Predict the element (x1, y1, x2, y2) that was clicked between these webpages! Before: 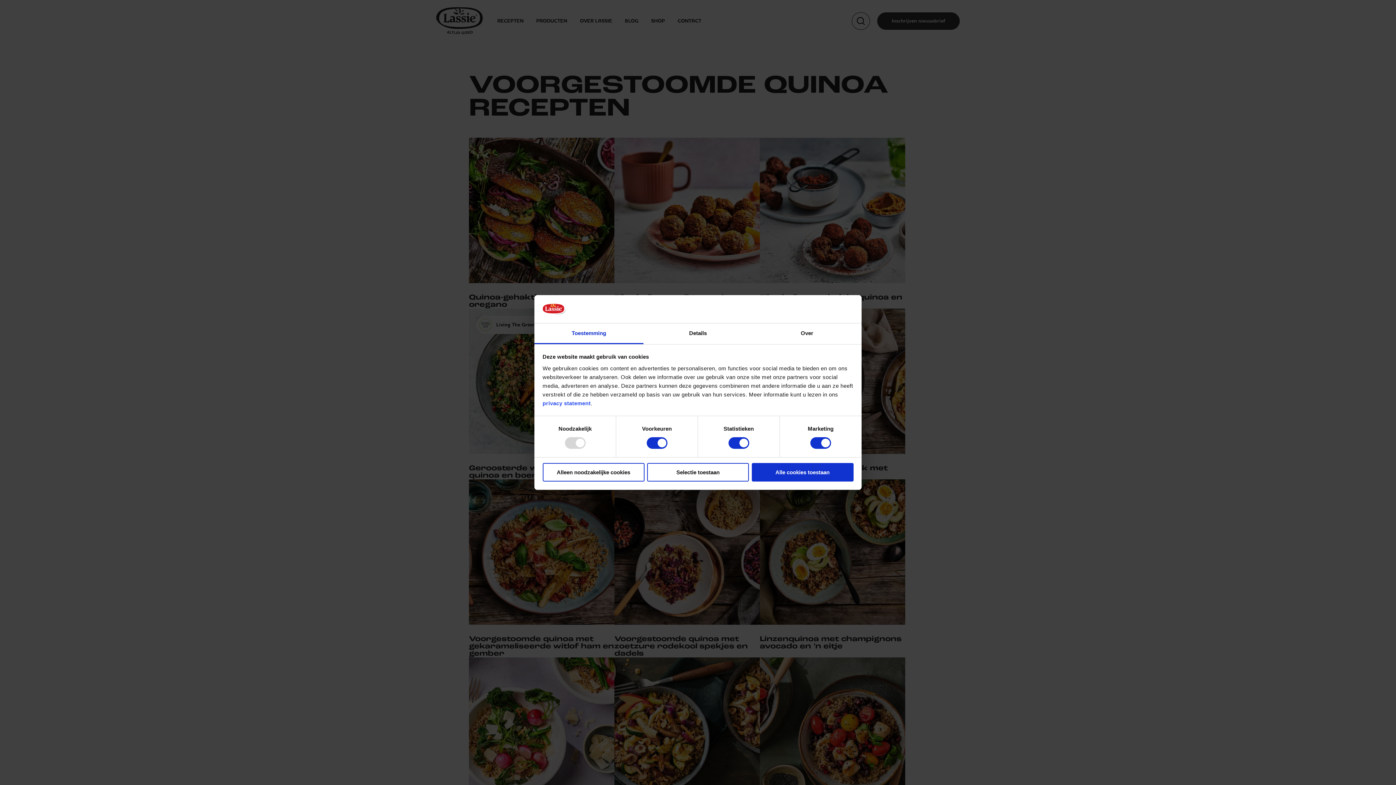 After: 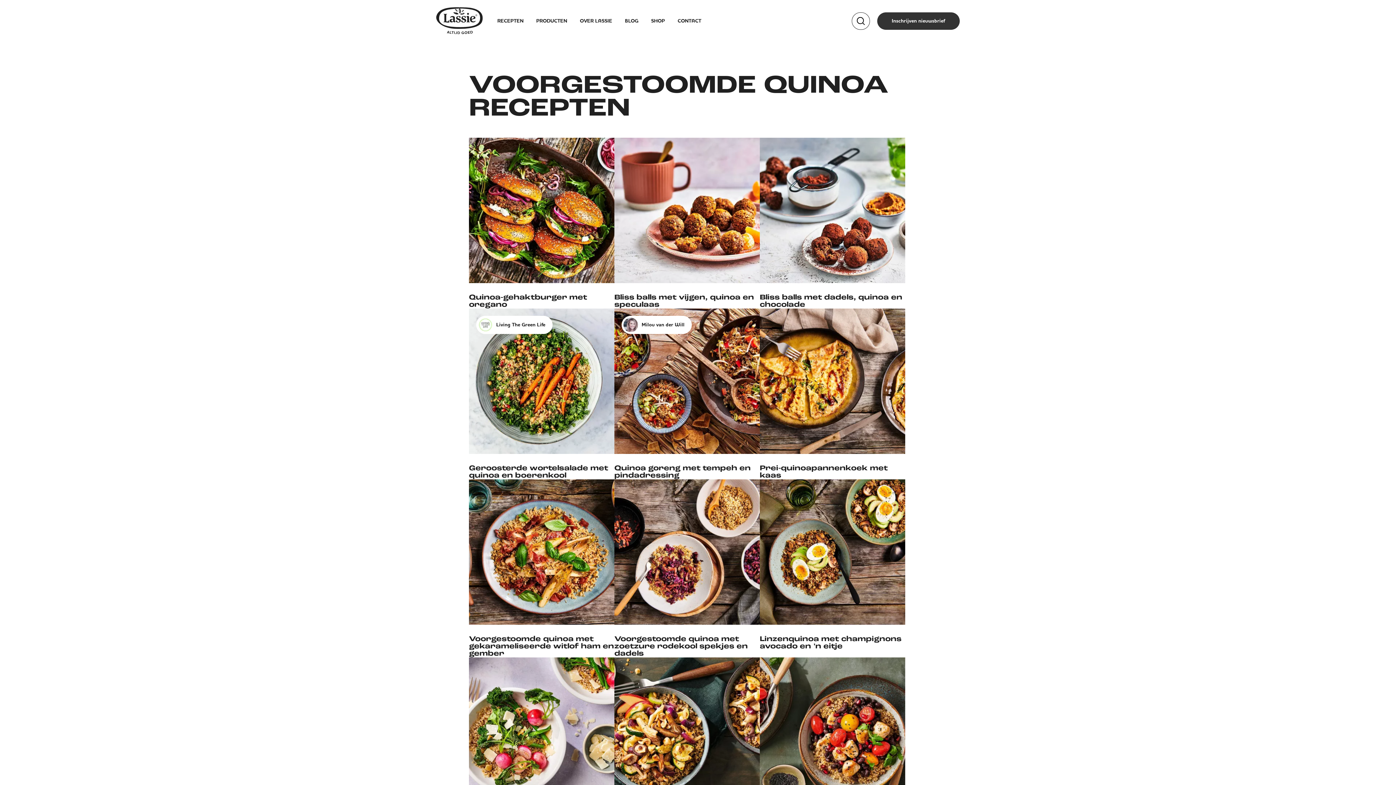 Action: label: Alleen noodzakelijke cookies bbox: (542, 463, 644, 481)